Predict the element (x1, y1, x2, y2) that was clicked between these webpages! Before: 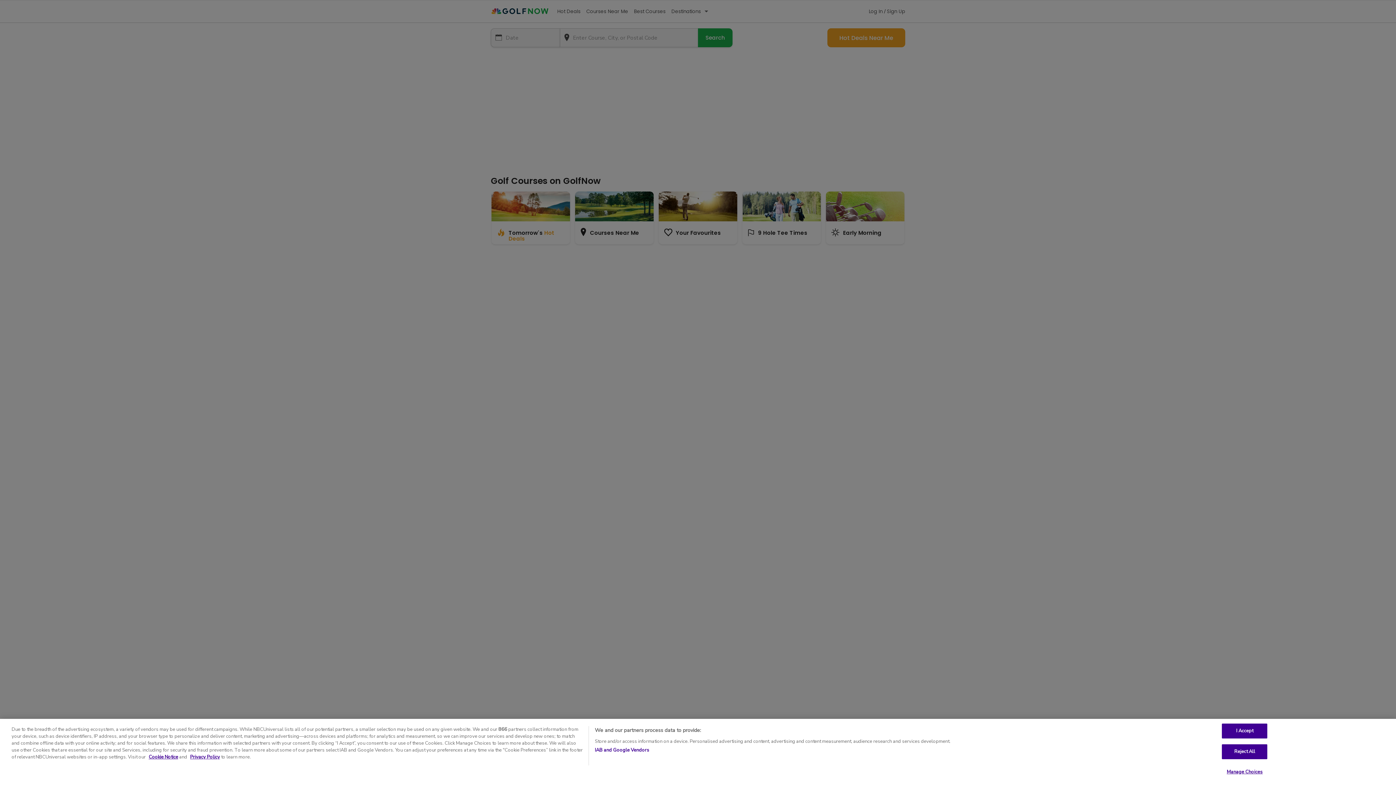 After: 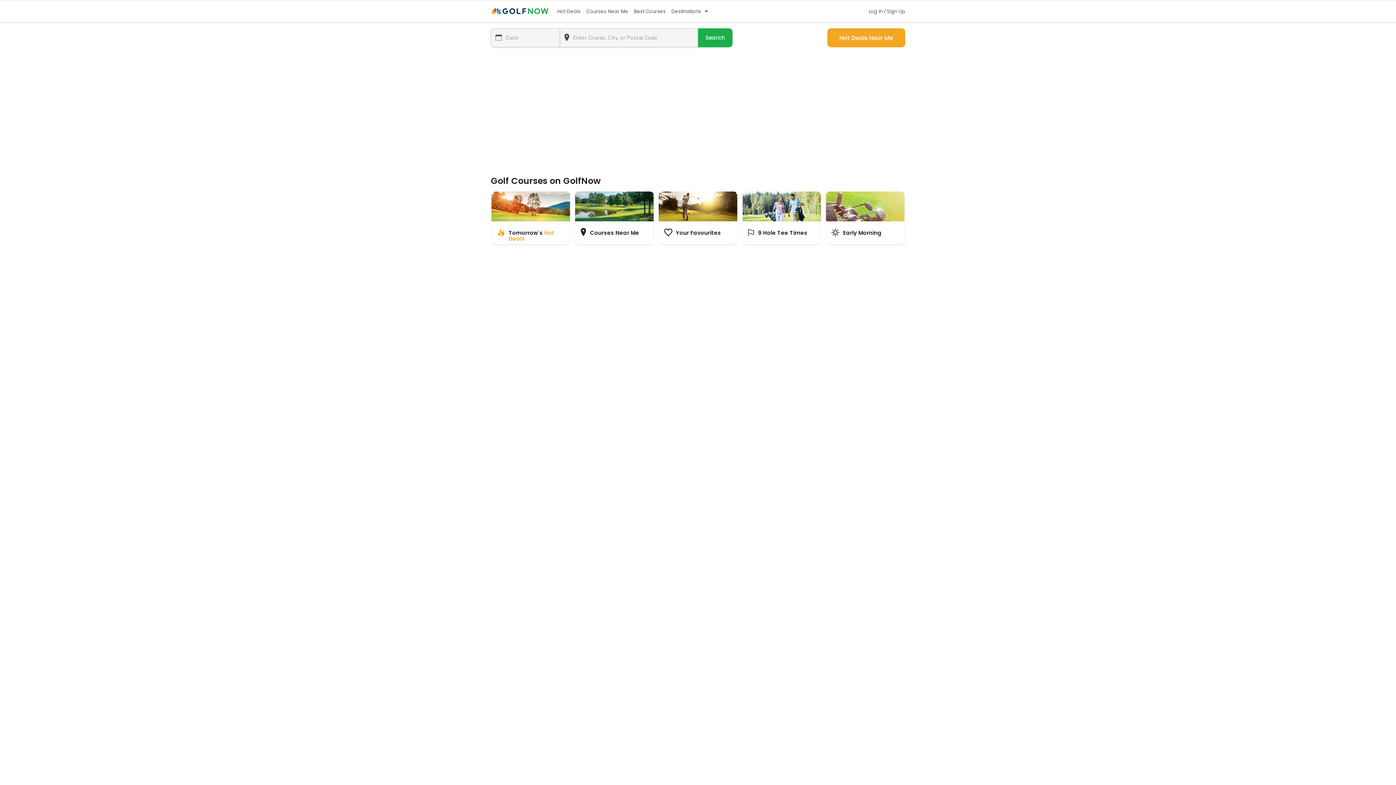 Action: label: I Accept bbox: (1222, 724, 1267, 738)